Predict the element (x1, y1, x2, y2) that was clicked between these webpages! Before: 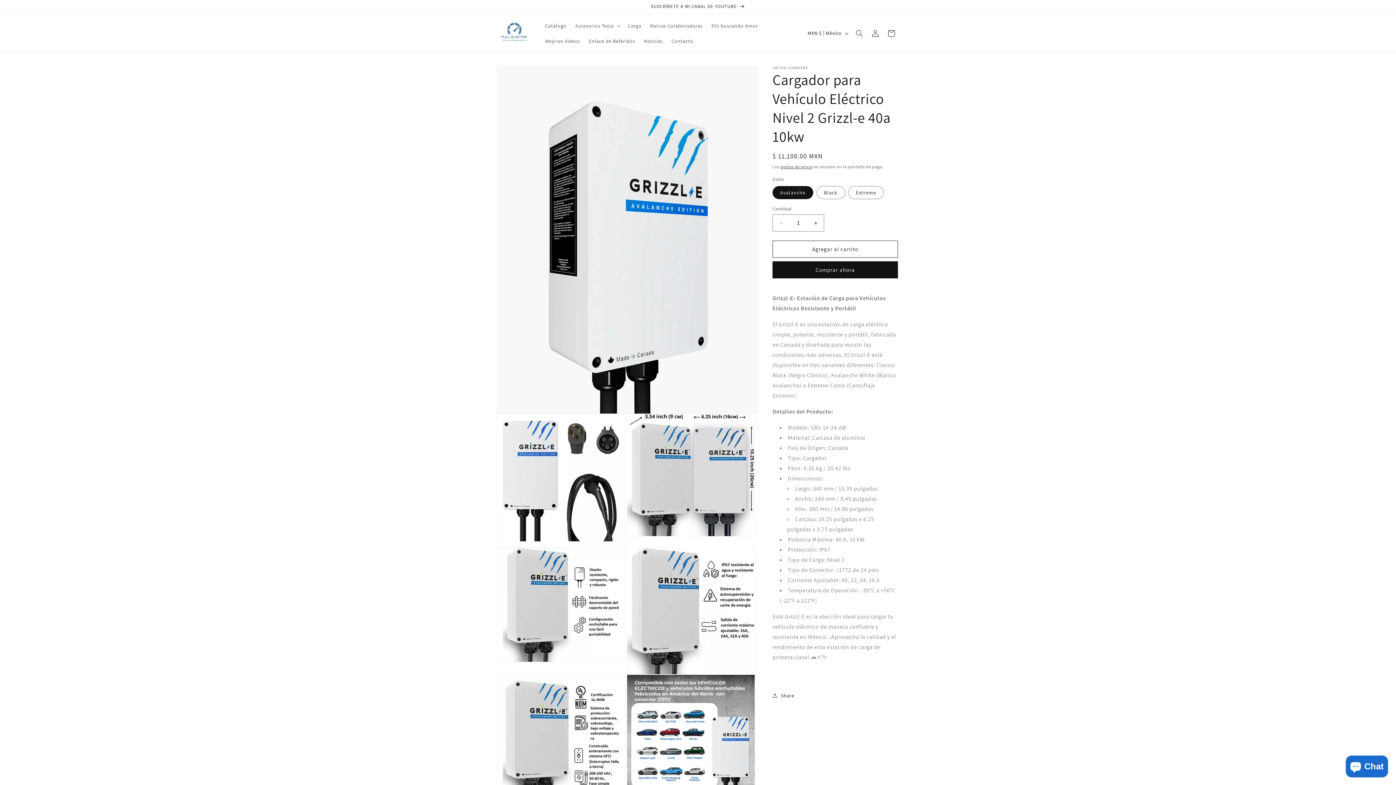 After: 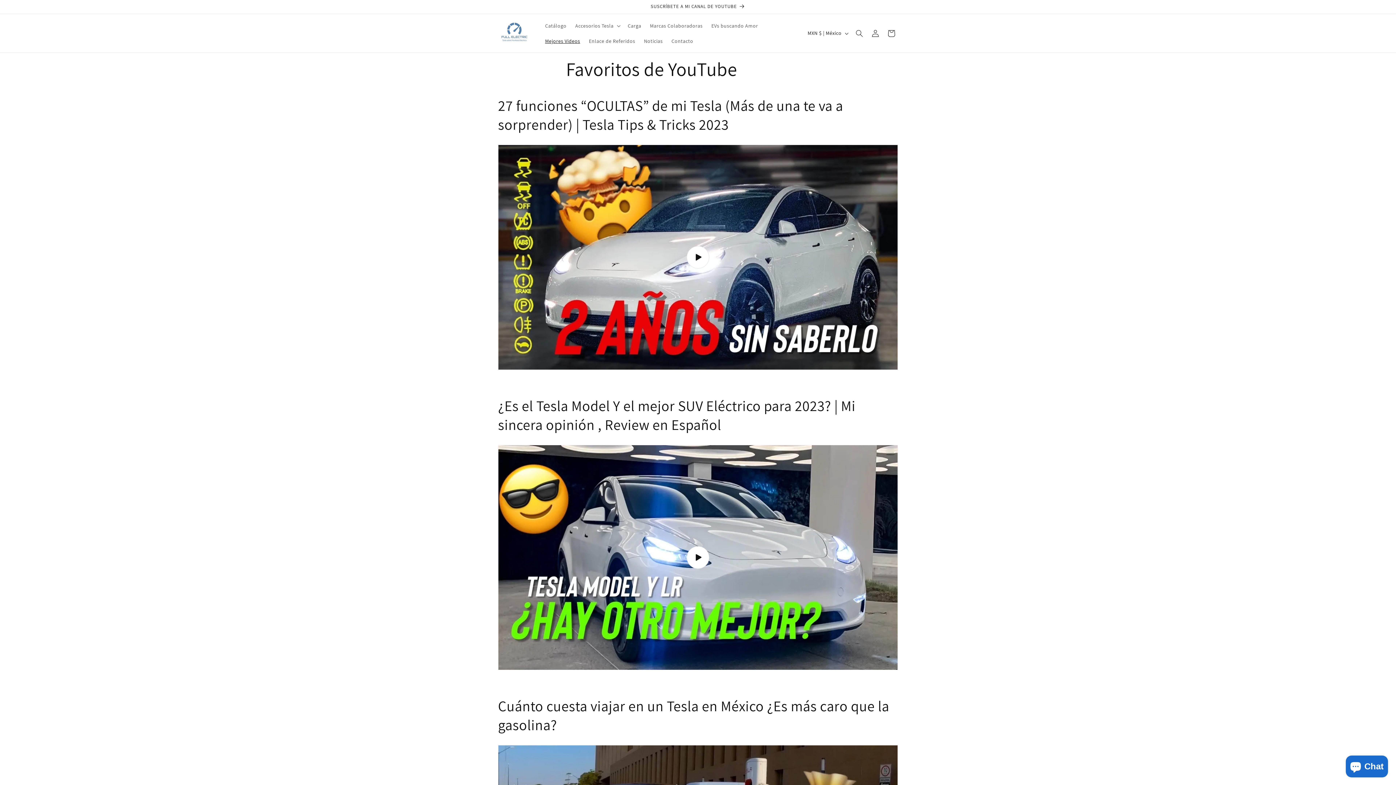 Action: label: Mejores Videos bbox: (540, 33, 584, 48)